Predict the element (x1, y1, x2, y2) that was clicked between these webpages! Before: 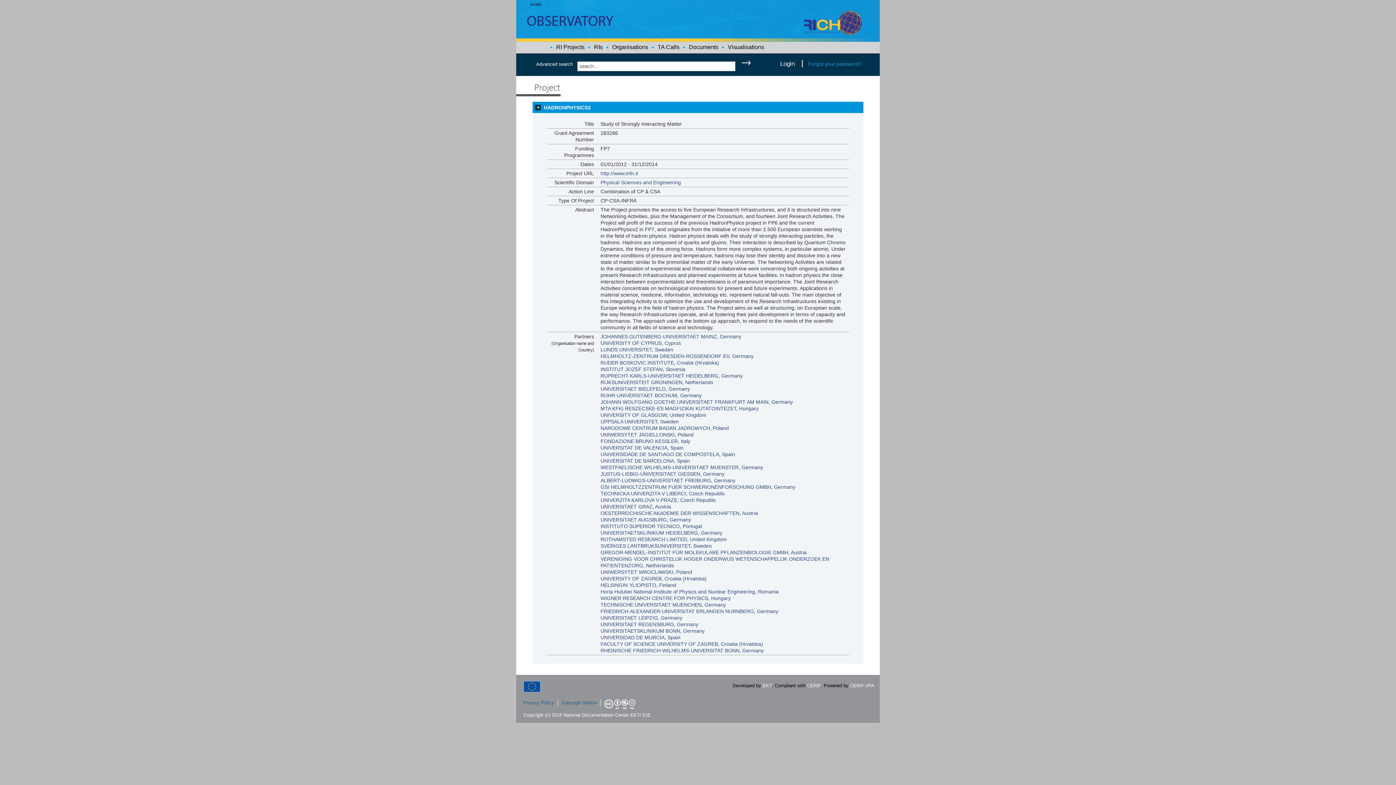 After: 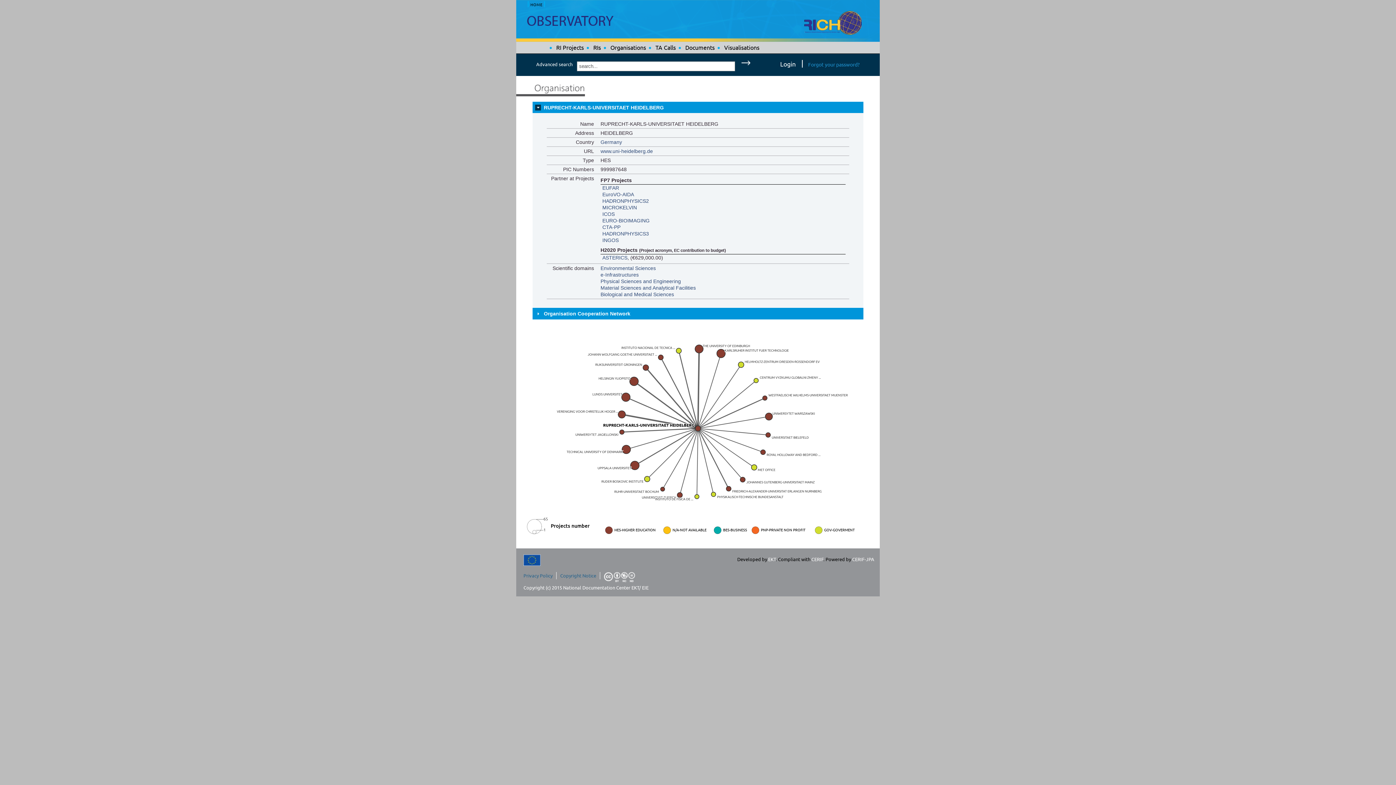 Action: bbox: (600, 372, 718, 378) label: RUPRECHT-KARLS-UNIVERSITAET HEIDELBERG